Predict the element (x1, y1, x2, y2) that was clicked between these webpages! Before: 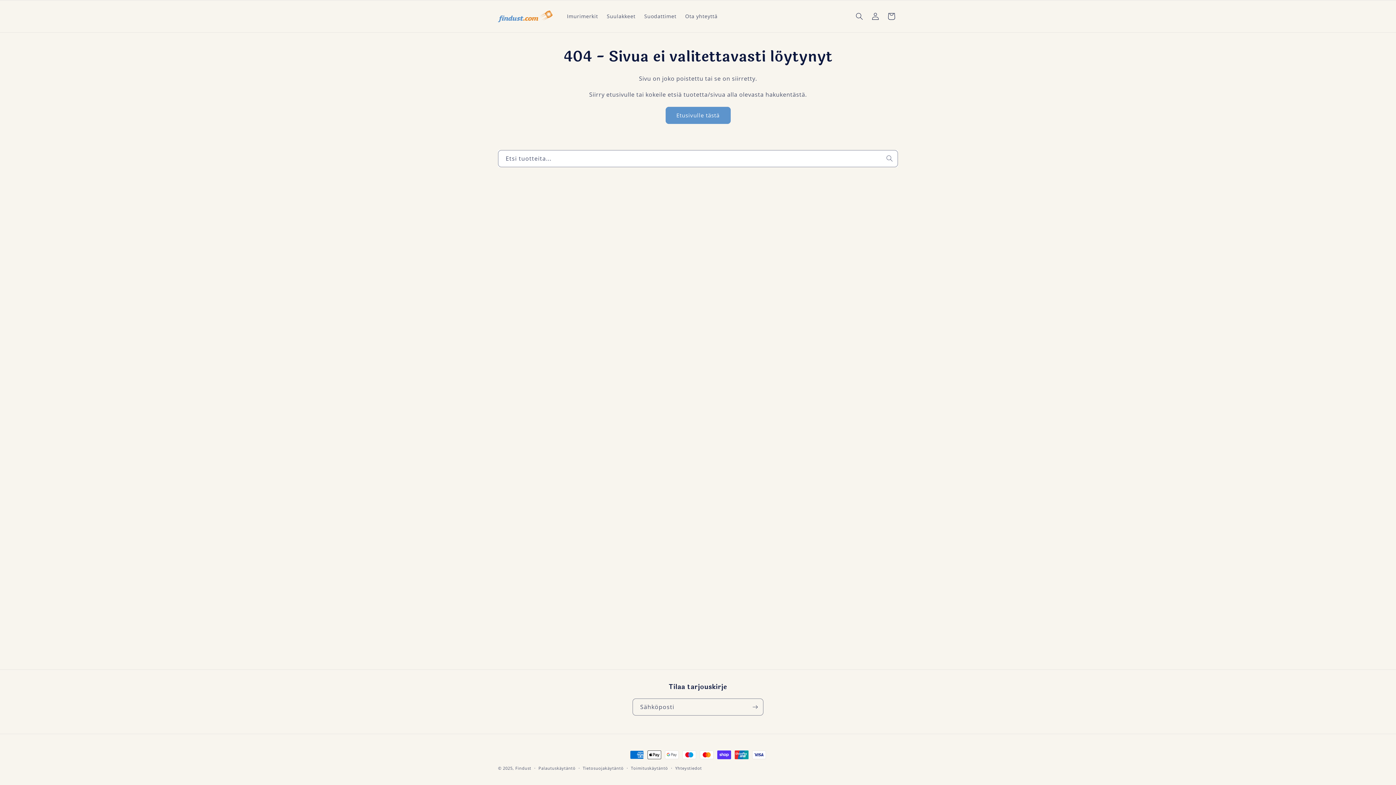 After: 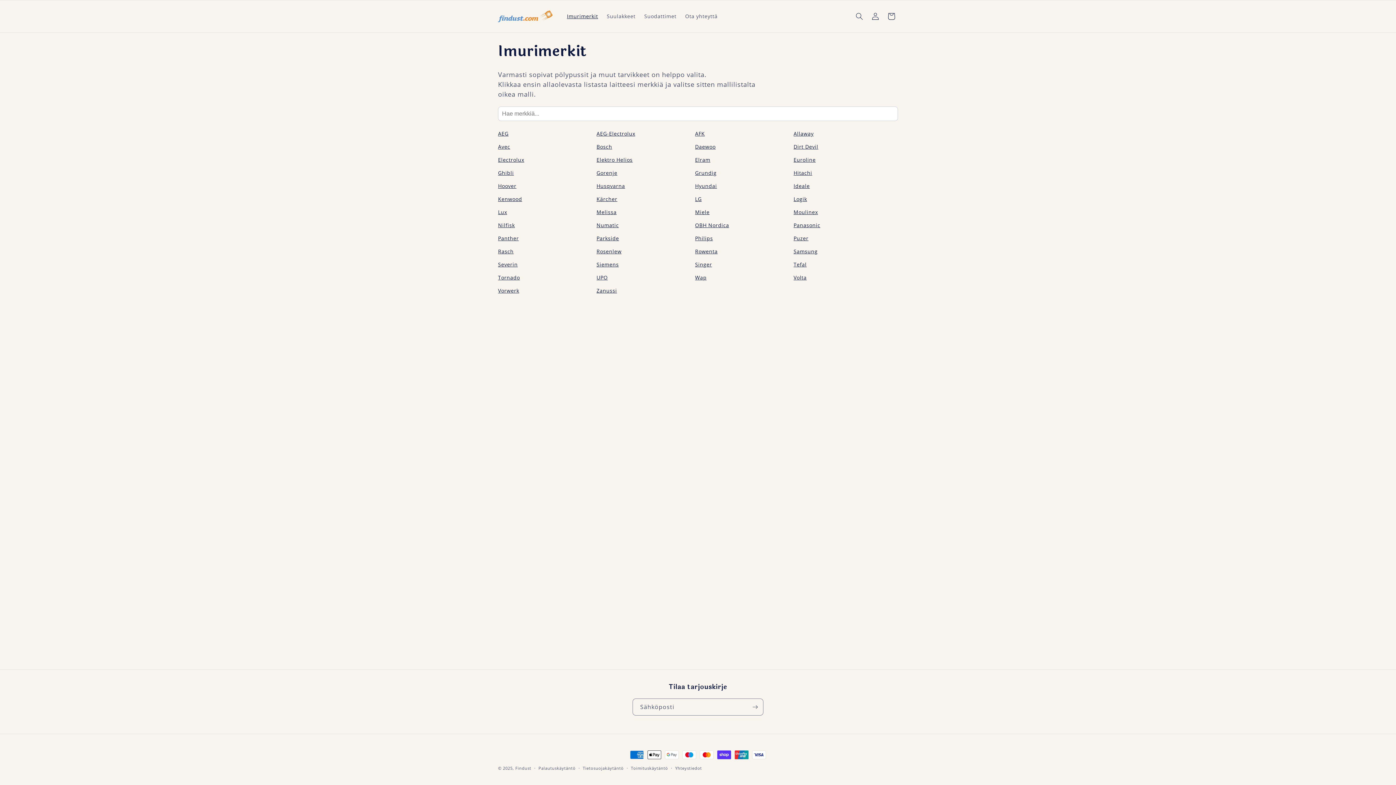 Action: bbox: (562, 8, 602, 23) label: Imurimerkit